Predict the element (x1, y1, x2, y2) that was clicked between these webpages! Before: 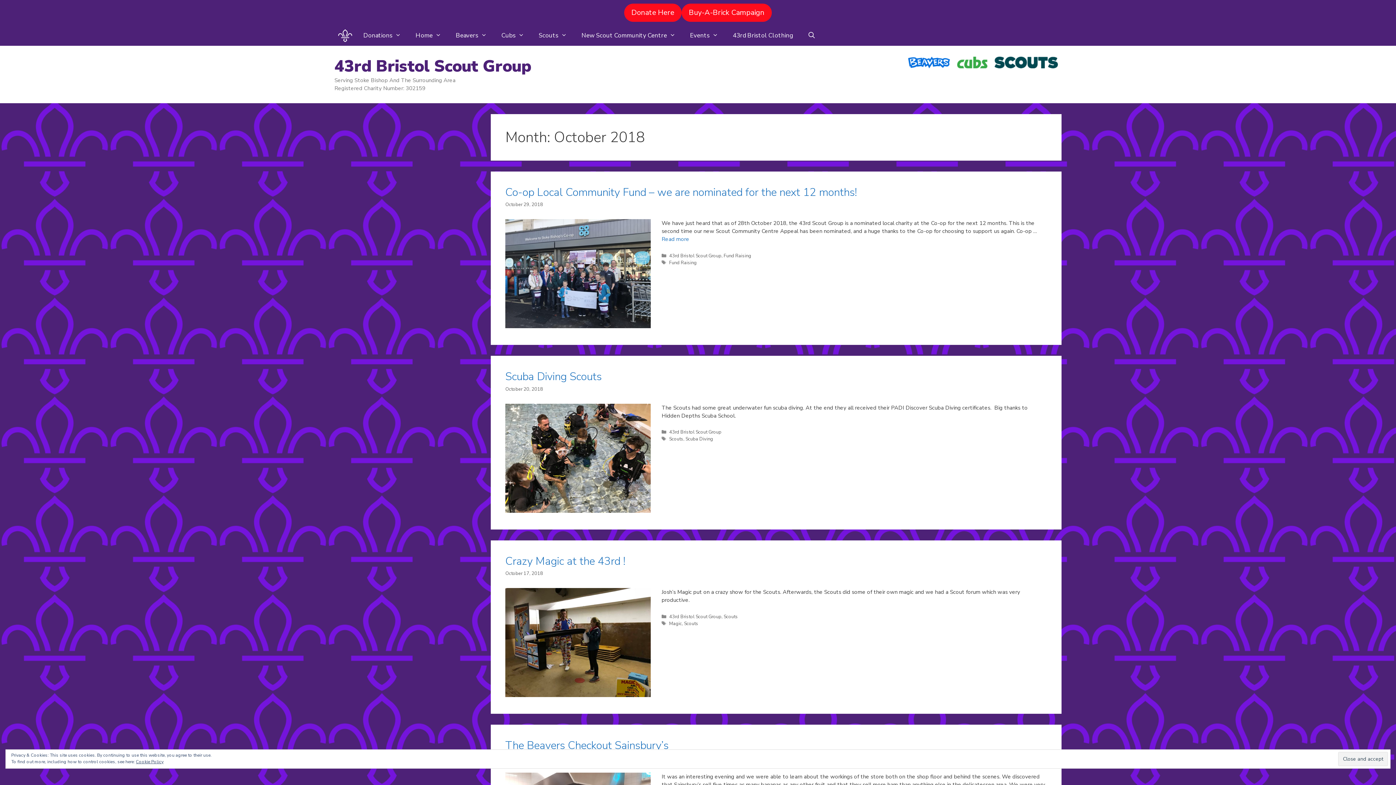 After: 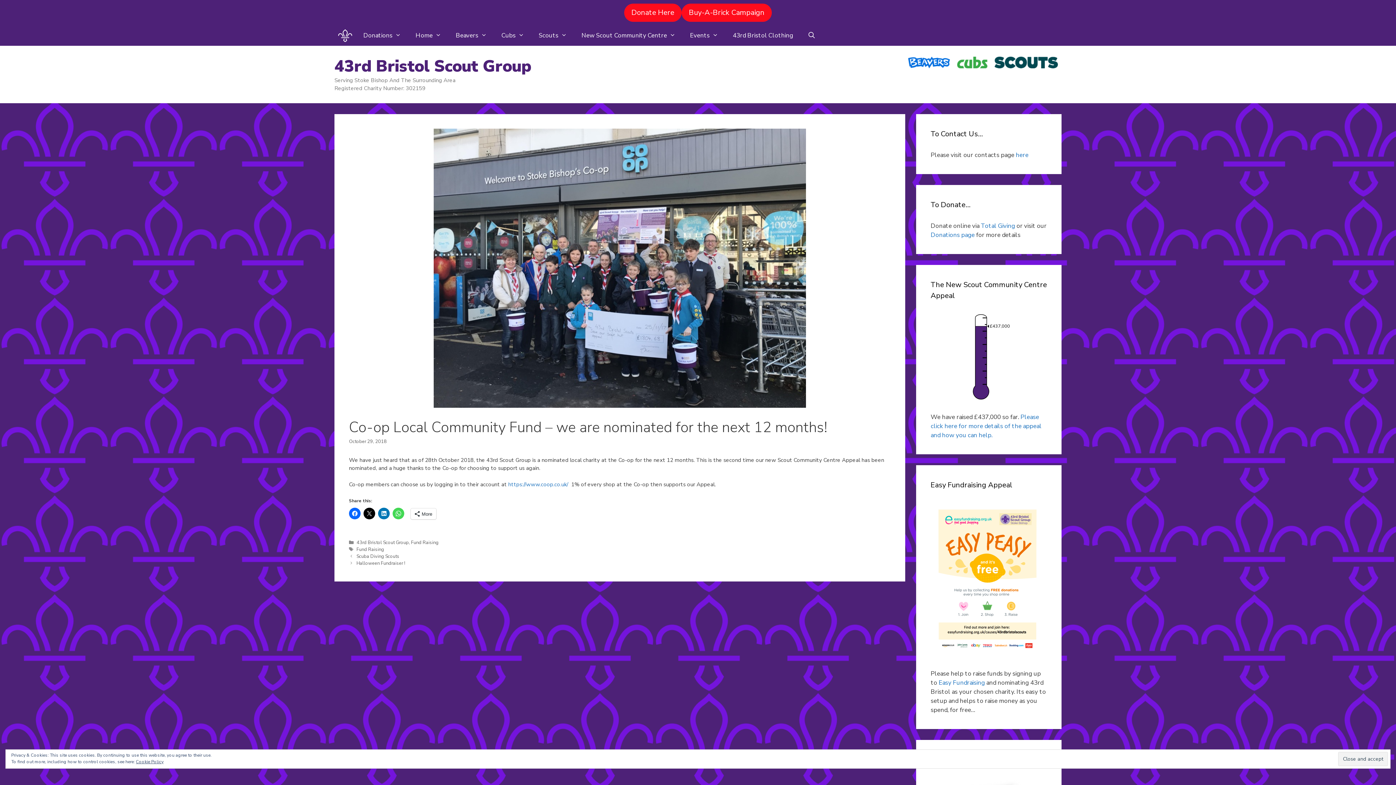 Action: label: Co-op Local Community Fund – we are nominated for the next 12 months! bbox: (505, 185, 857, 200)